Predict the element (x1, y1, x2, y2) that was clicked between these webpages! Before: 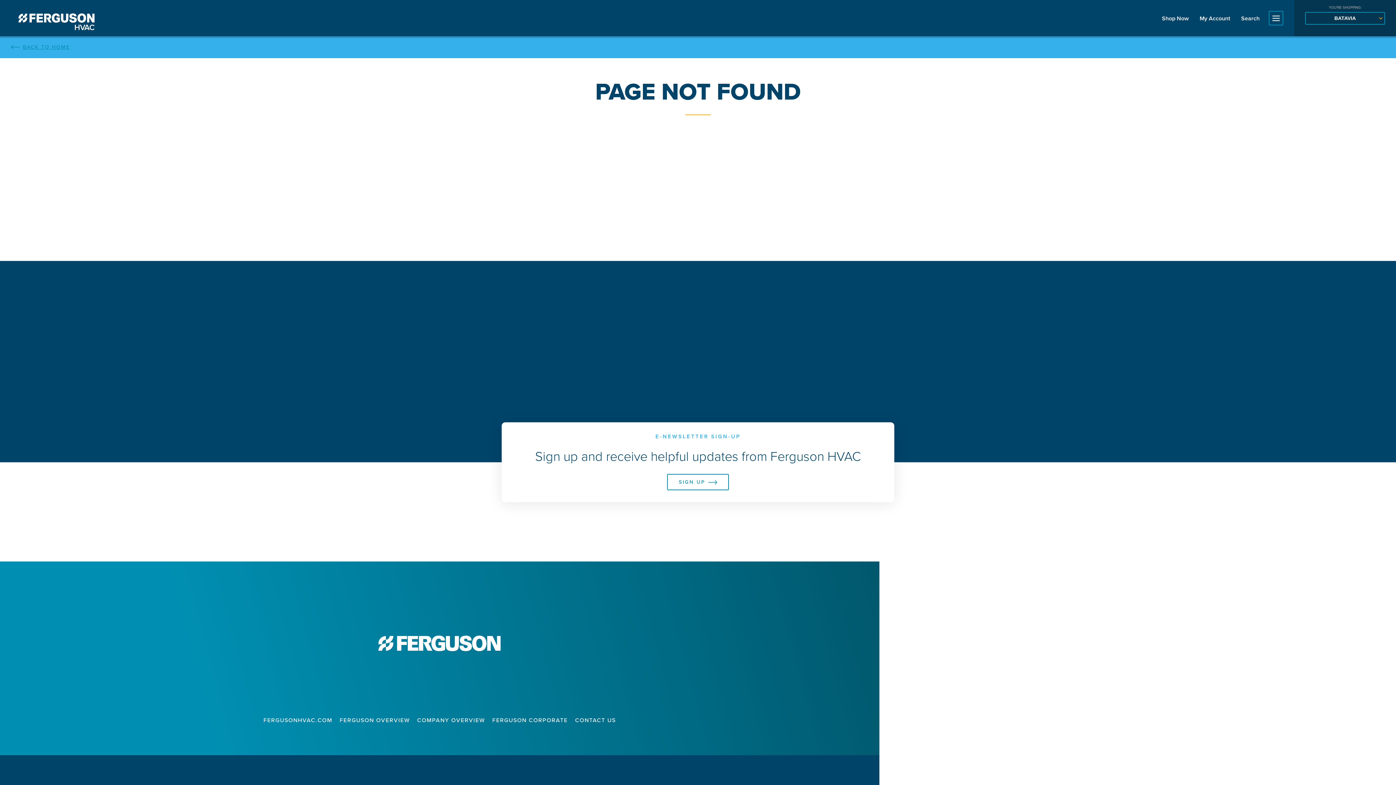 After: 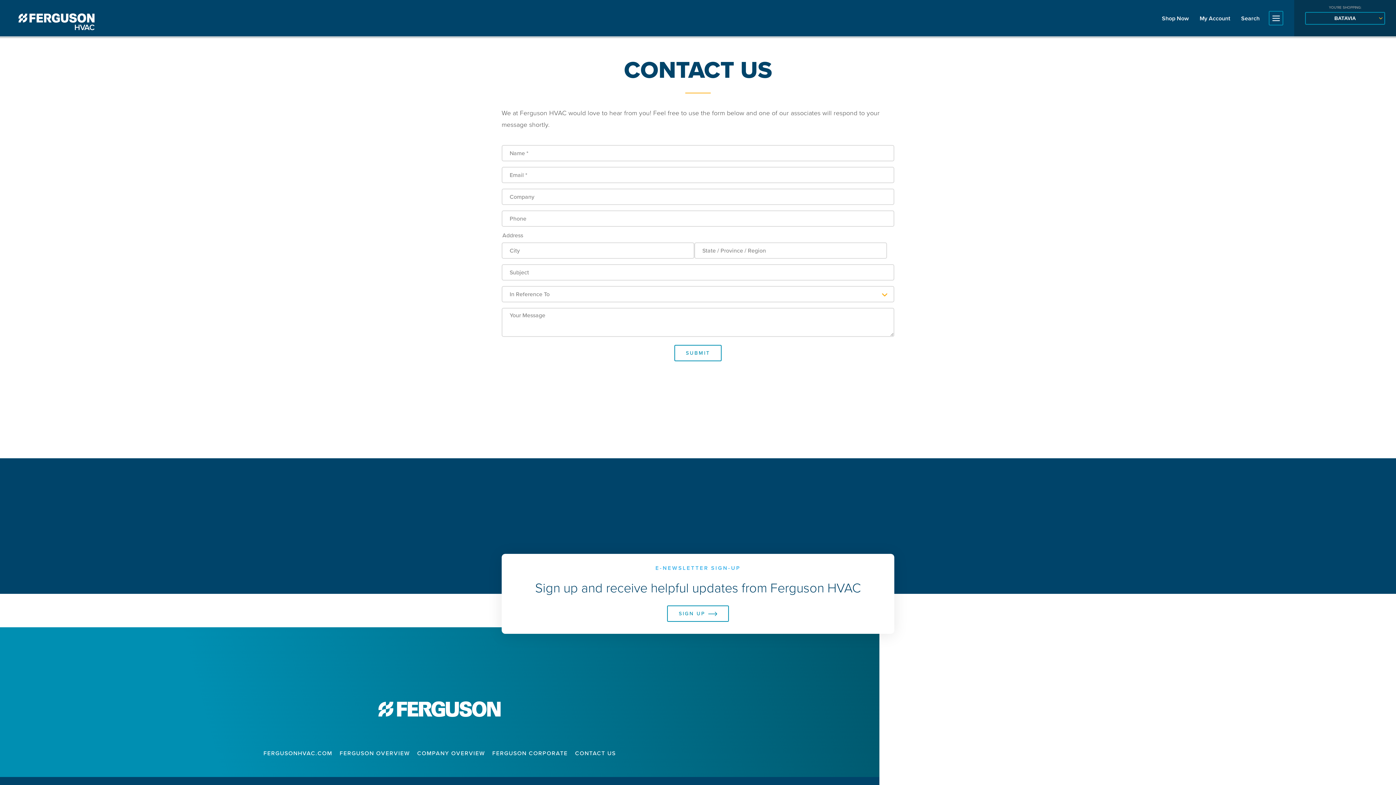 Action: label: CONTACT US bbox: (571, 712, 619, 728)